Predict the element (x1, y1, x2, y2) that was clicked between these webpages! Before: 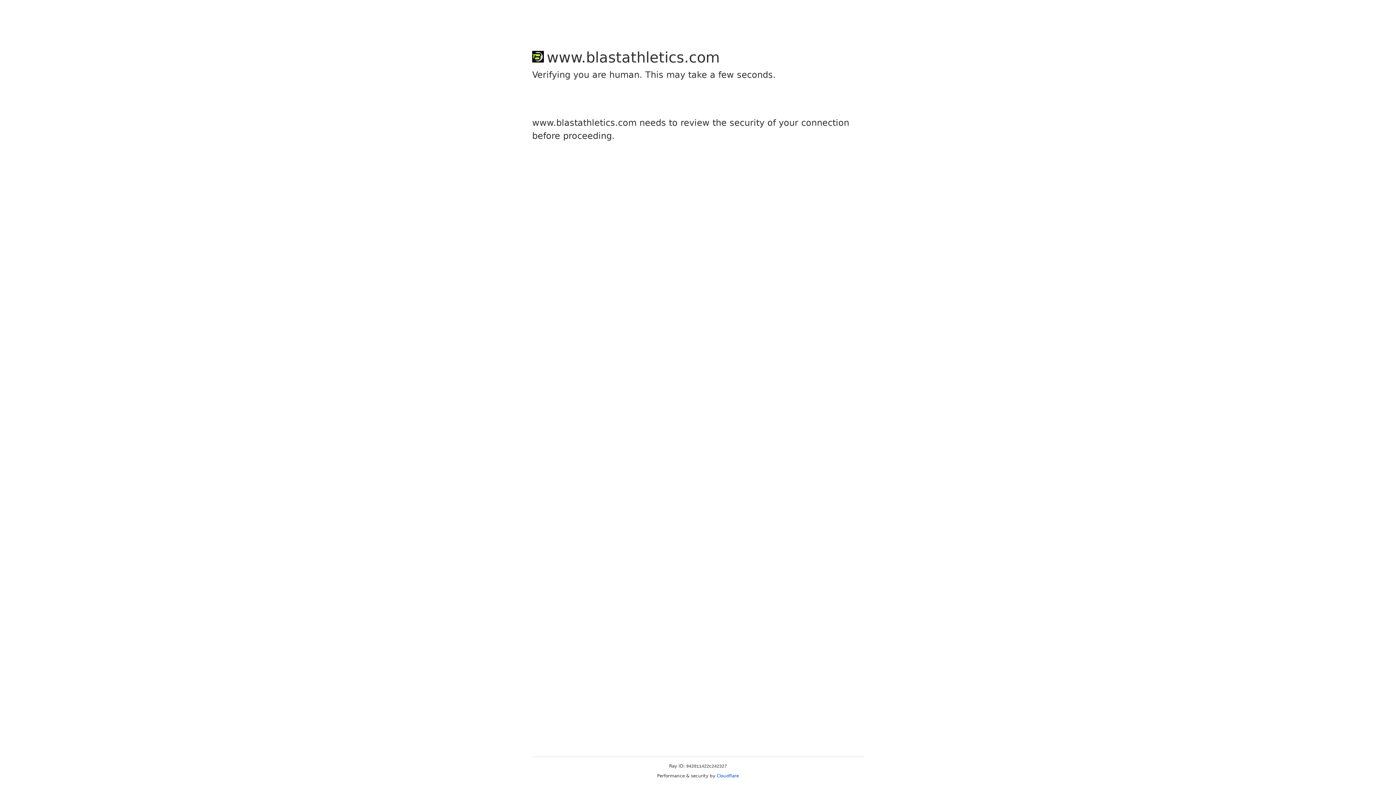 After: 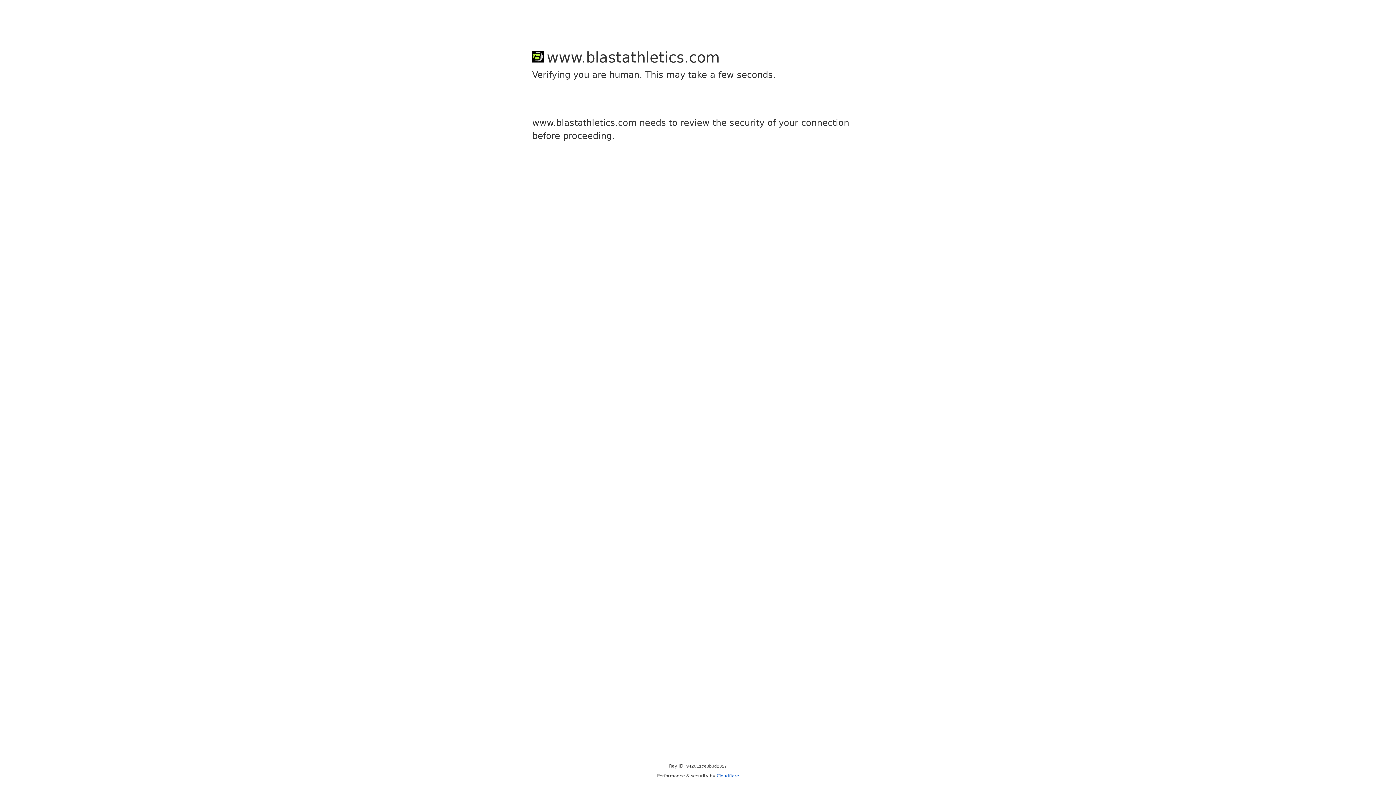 Action: bbox: (716, 773, 739, 778) label: Cloudflare